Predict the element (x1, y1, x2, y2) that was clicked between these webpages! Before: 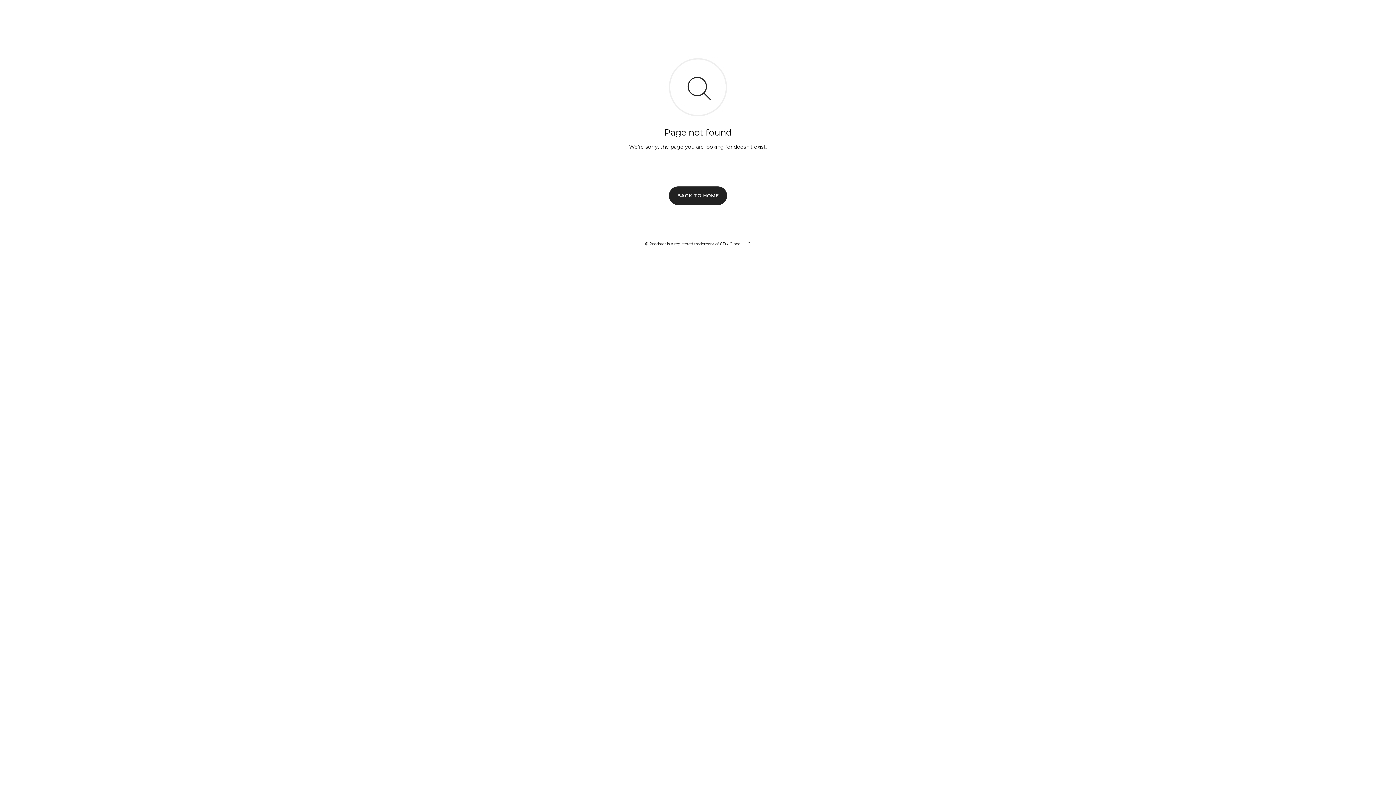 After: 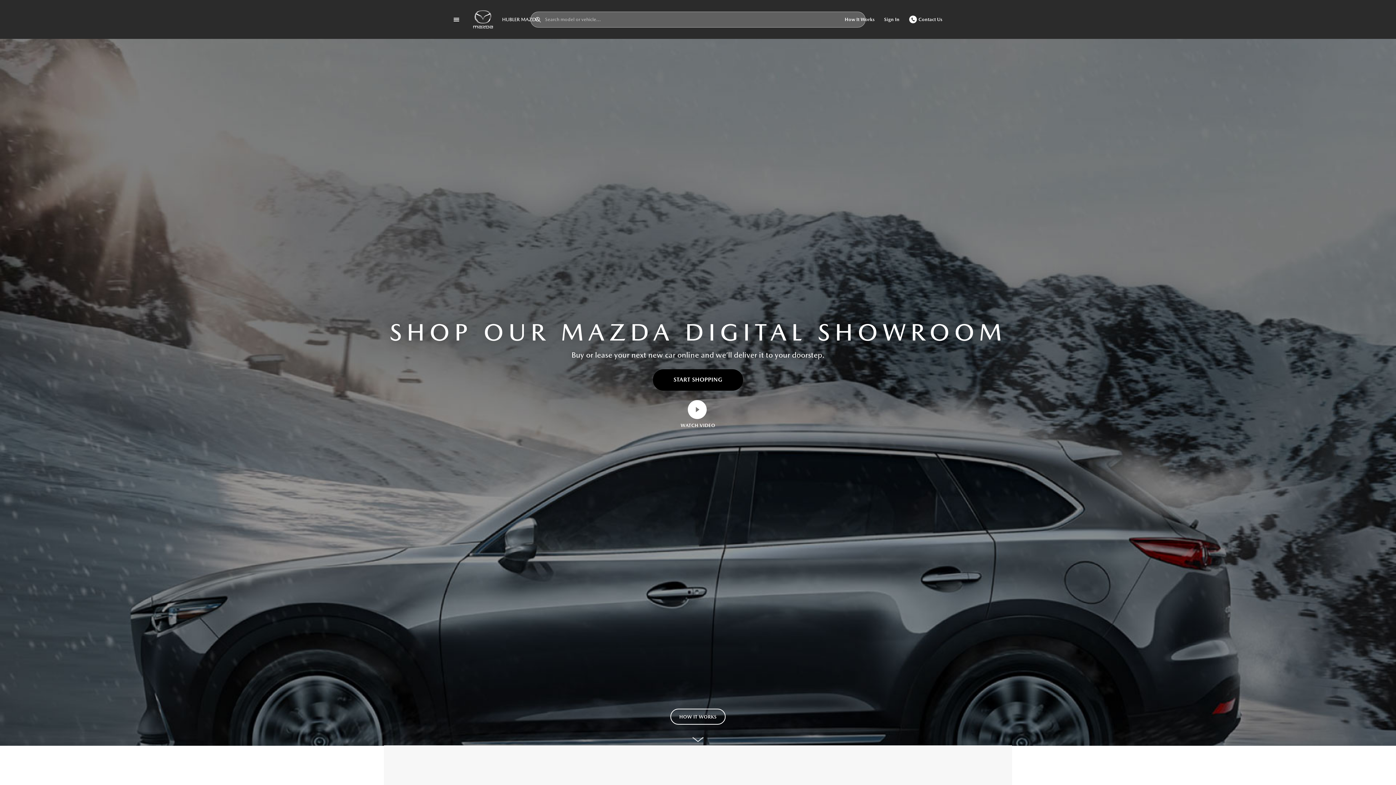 Action: bbox: (669, 186, 727, 204) label: BACK TO HOME